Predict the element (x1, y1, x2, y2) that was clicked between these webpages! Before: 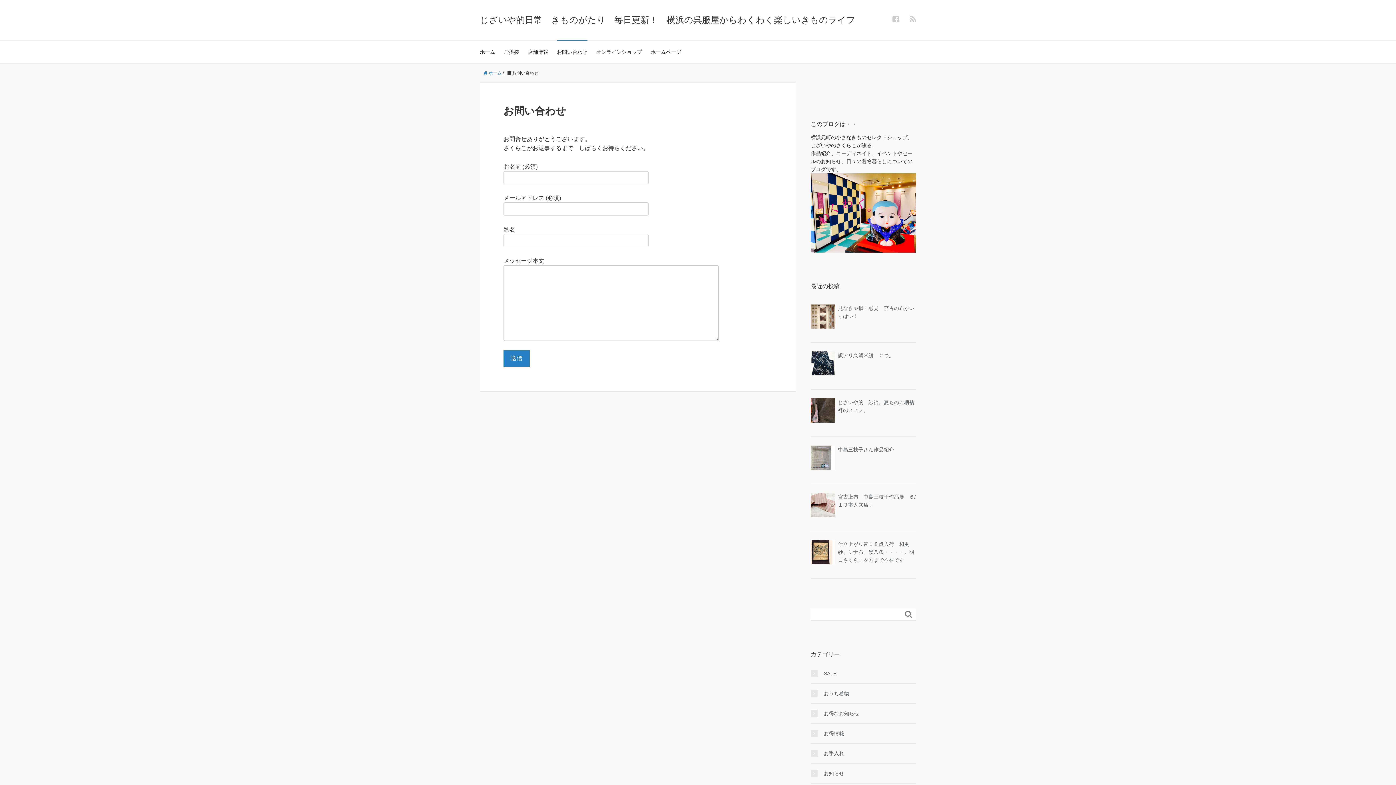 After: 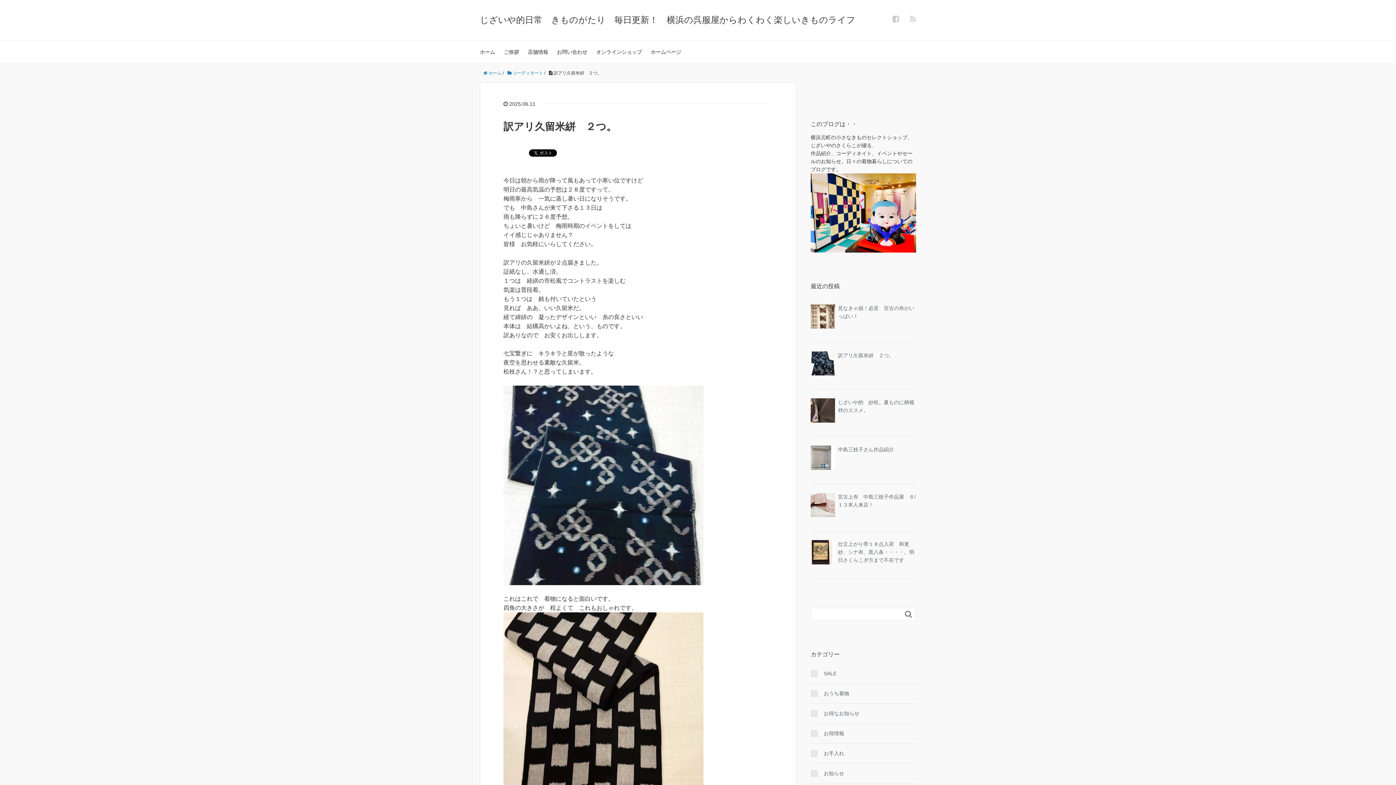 Action: label: 訳アリ久留米絣　２つ。 bbox: (810, 348, 916, 383)